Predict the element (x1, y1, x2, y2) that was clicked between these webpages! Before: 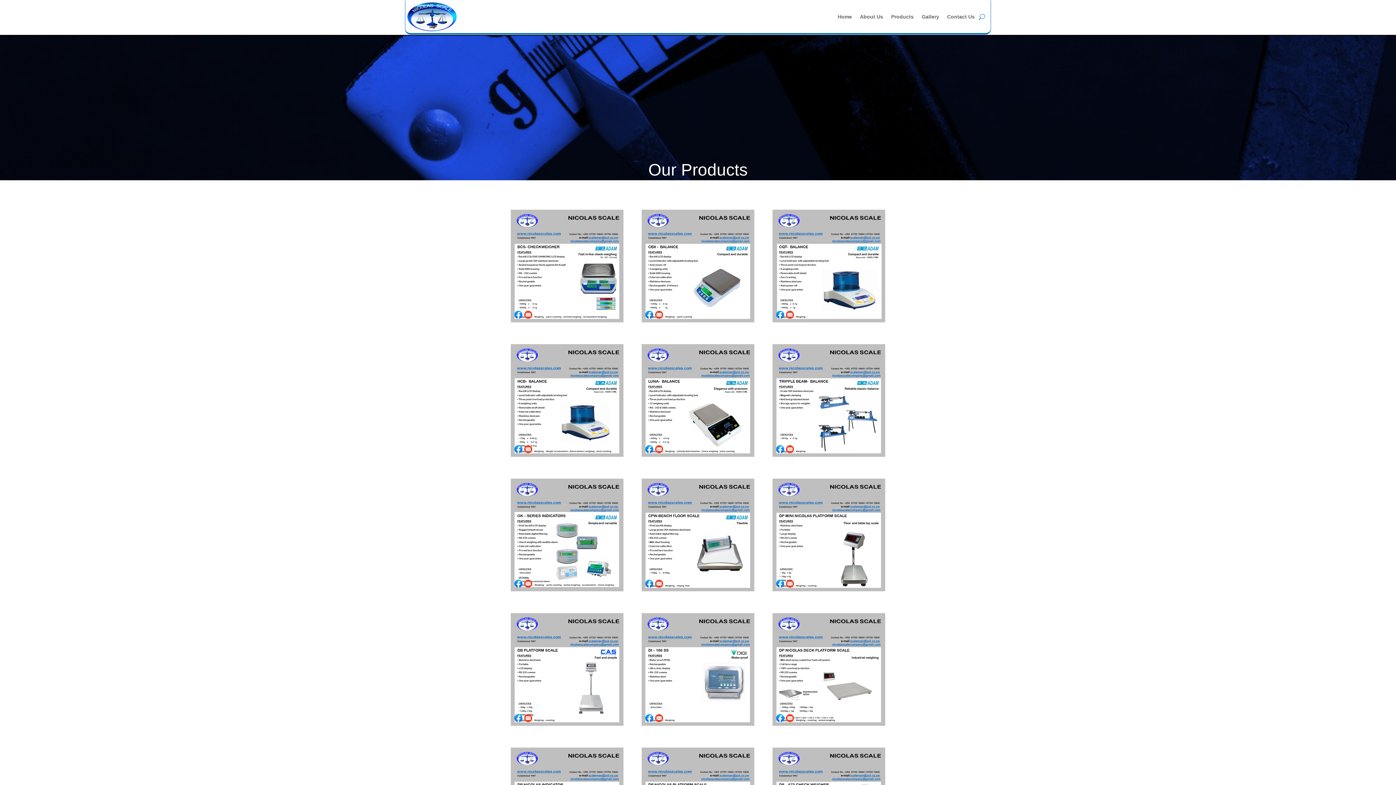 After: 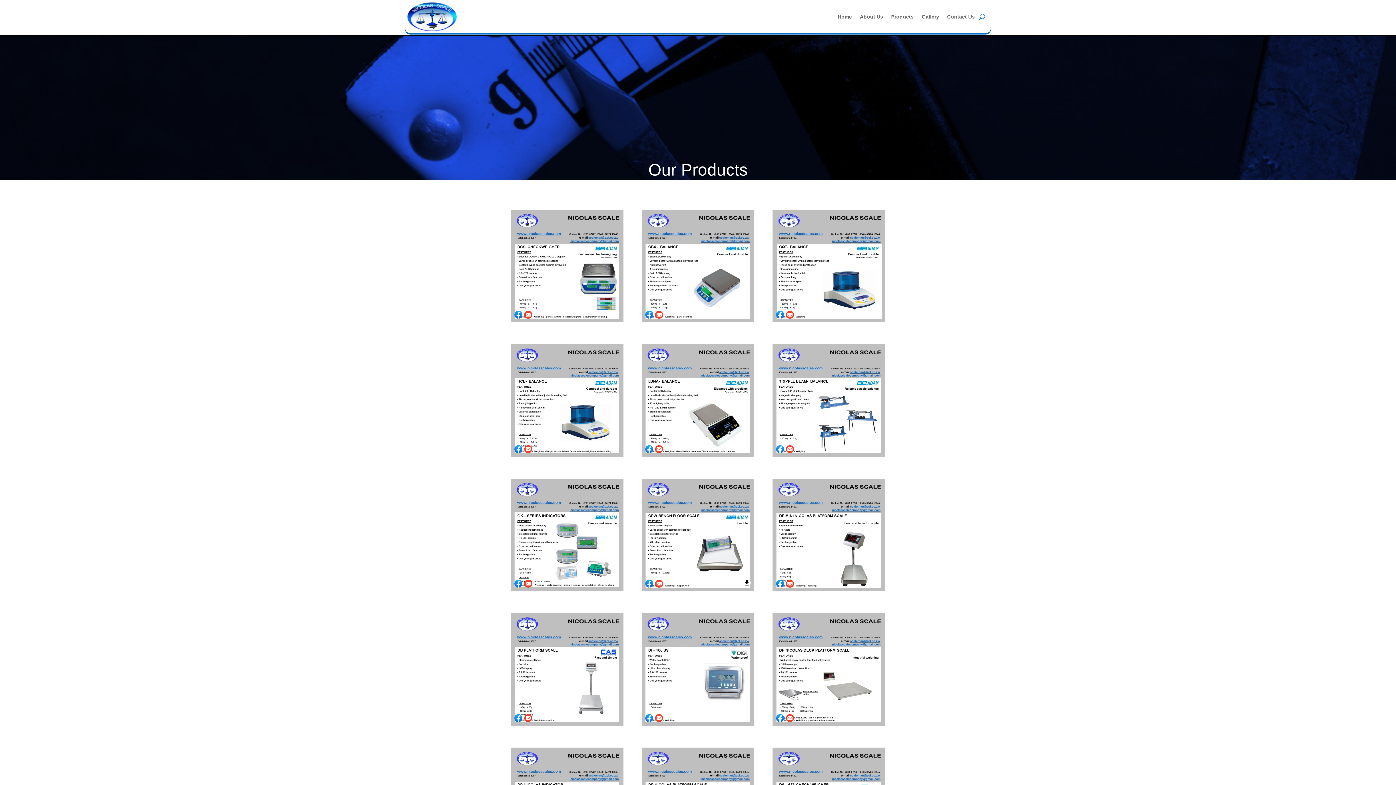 Action: label: Share on Email bbox: (655, 579, 663, 587)